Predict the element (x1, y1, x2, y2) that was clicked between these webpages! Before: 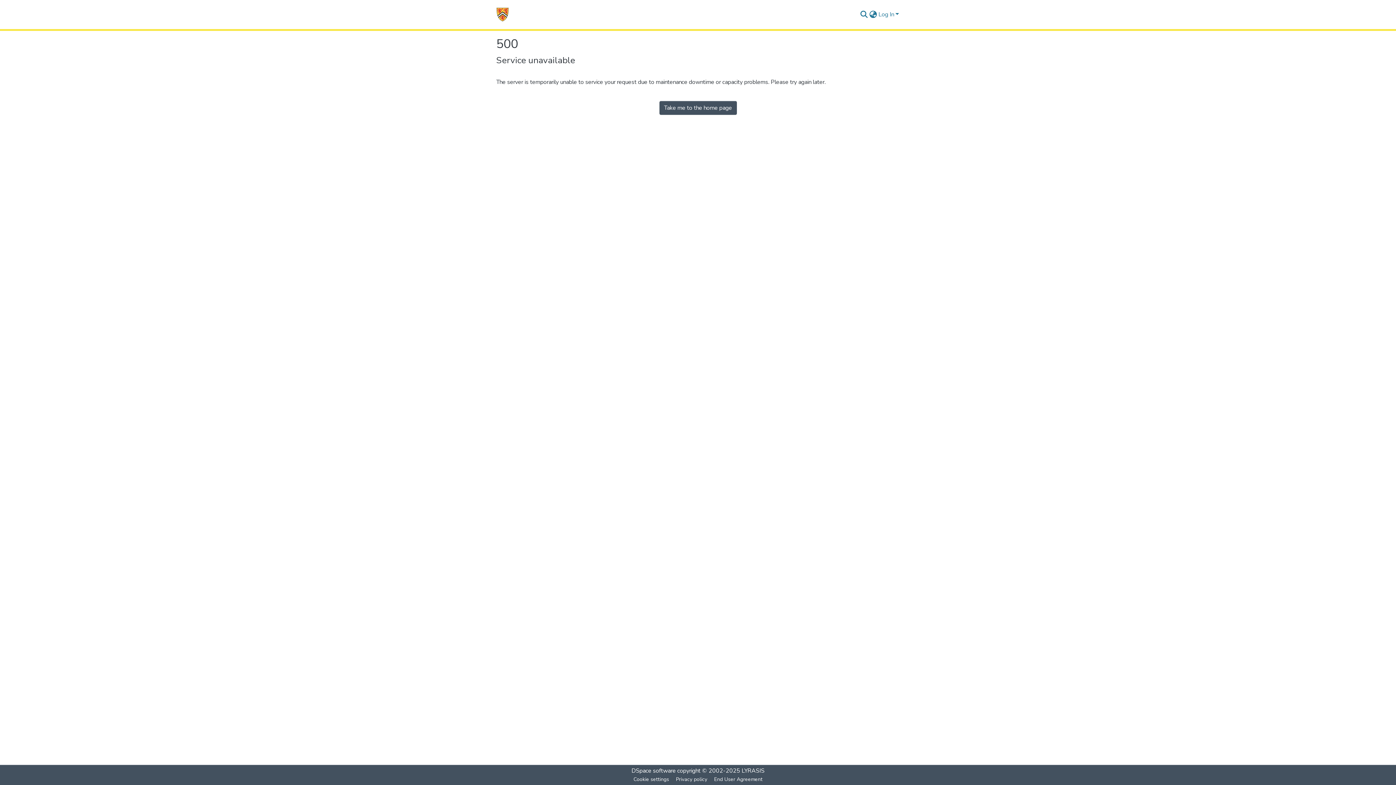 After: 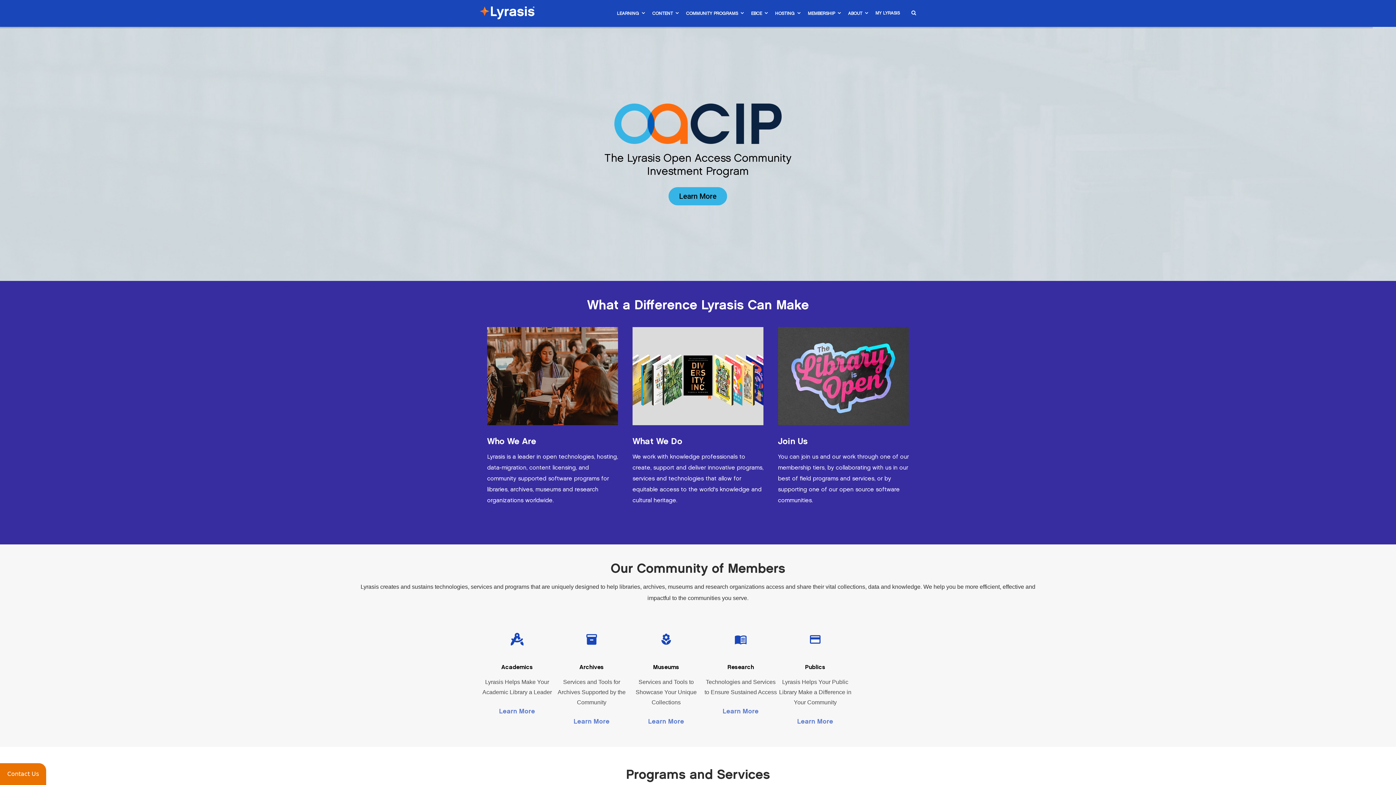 Action: label: LYRASIS bbox: (741, 767, 764, 775)